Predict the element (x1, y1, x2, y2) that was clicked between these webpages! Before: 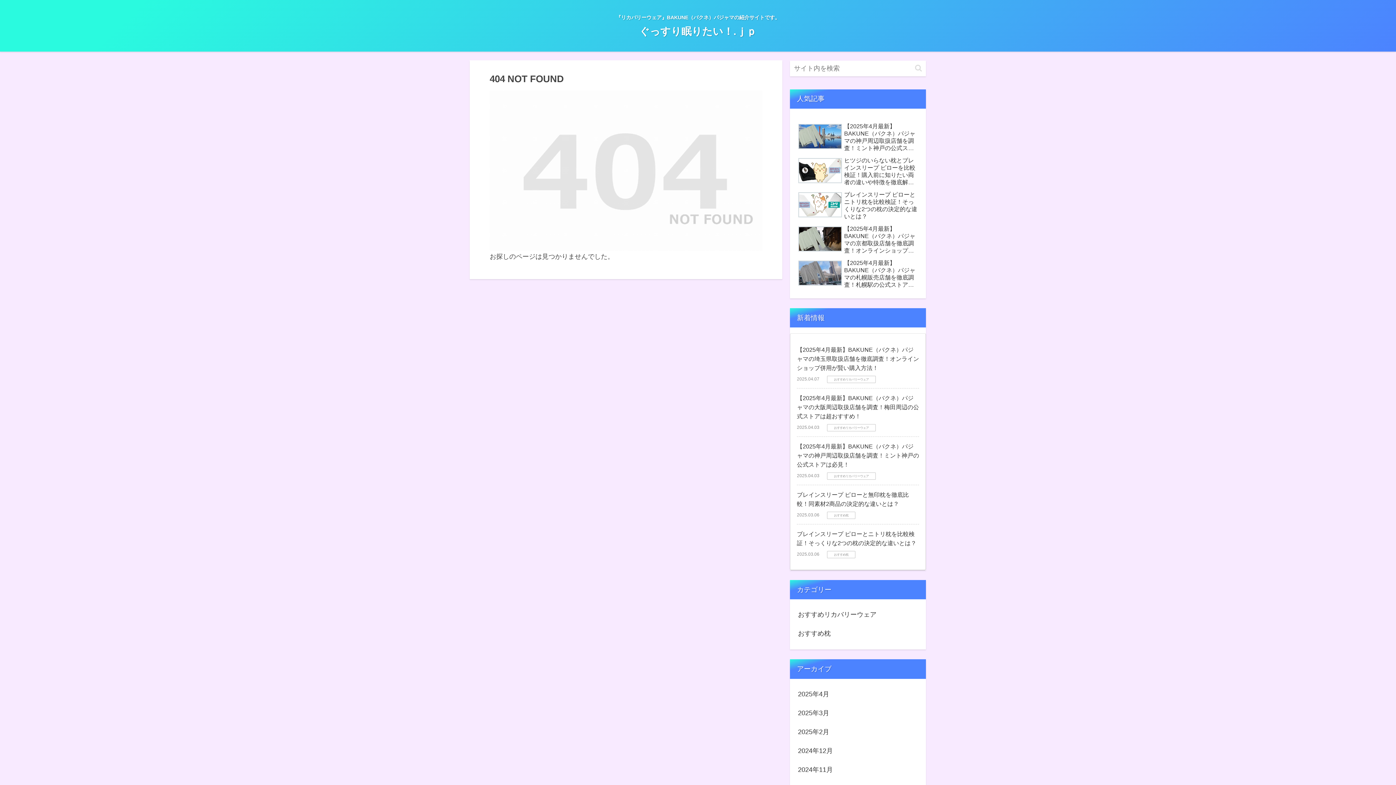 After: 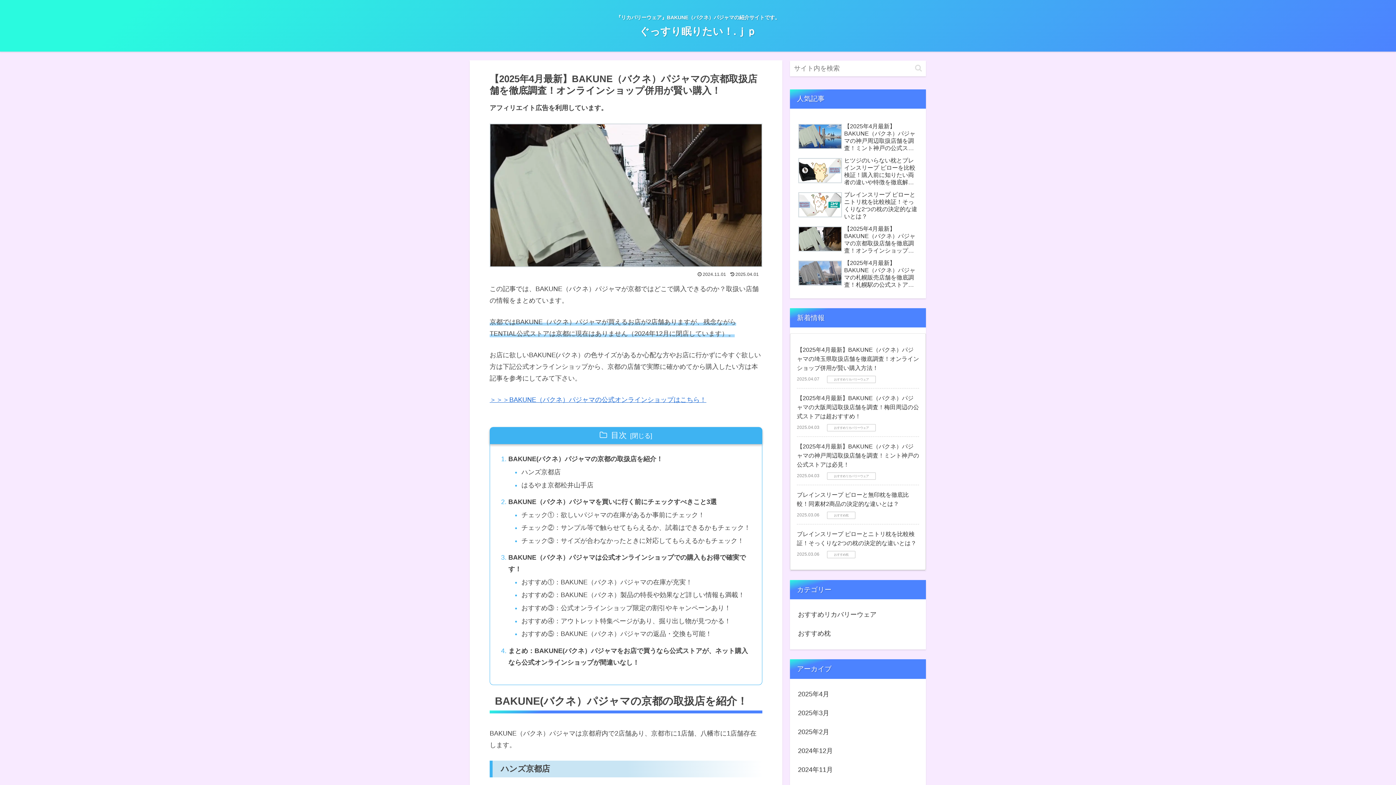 Action: label: 【2025年4月最新】BAKUNE（バクネ）パジャマの京都取扱店舗を徹底調査！オンラインショップ併用が賢い購入！ bbox: (796, 223, 919, 256)